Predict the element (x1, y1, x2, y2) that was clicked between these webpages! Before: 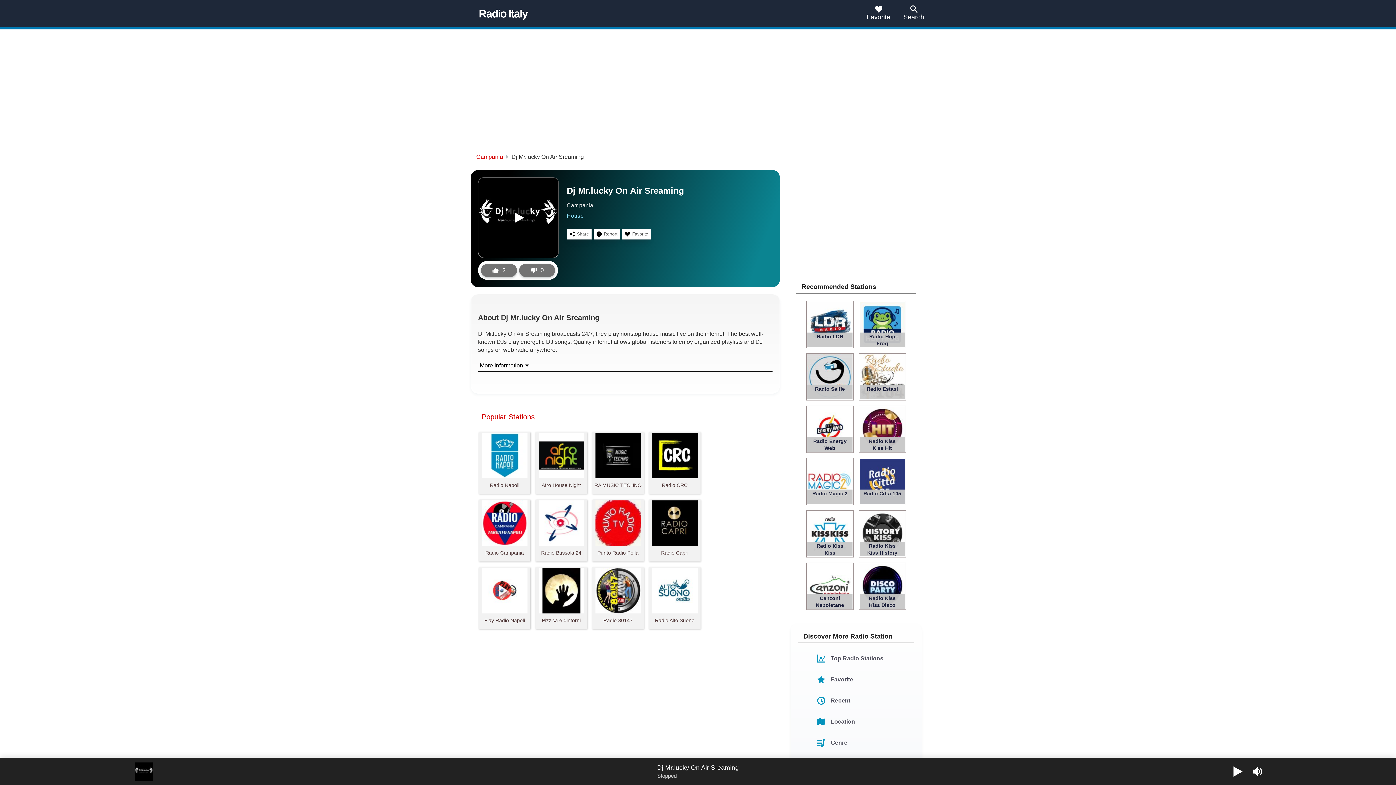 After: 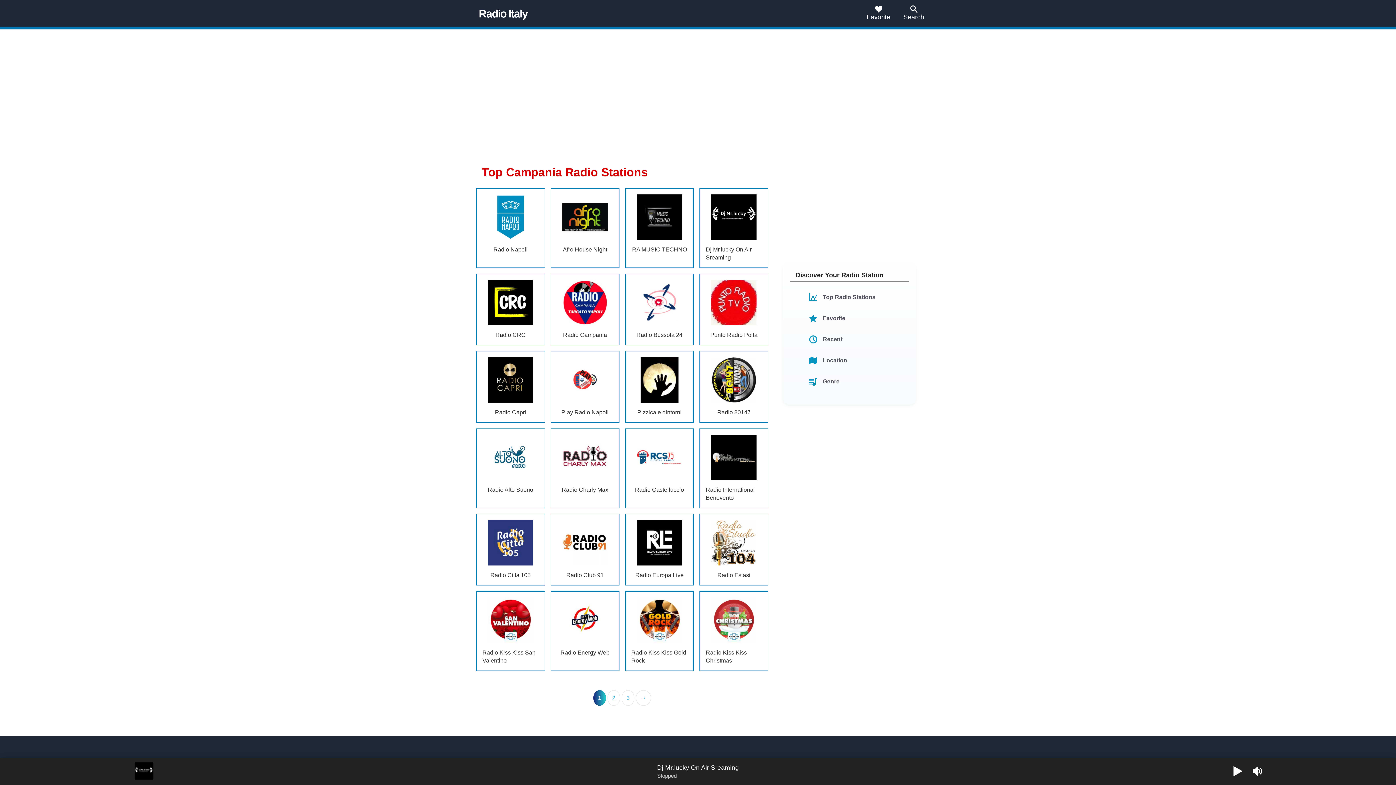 Action: bbox: (476, 153, 503, 160) label: Campania